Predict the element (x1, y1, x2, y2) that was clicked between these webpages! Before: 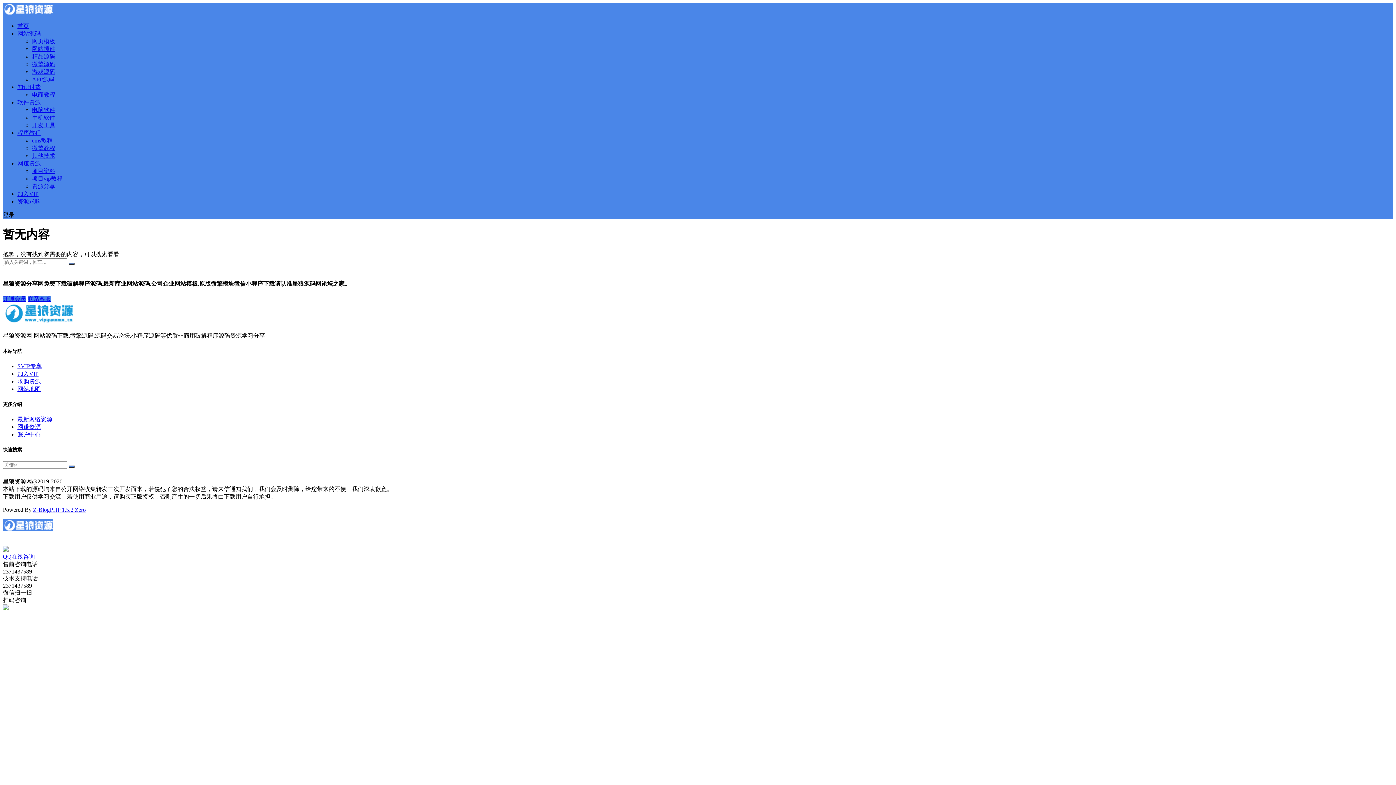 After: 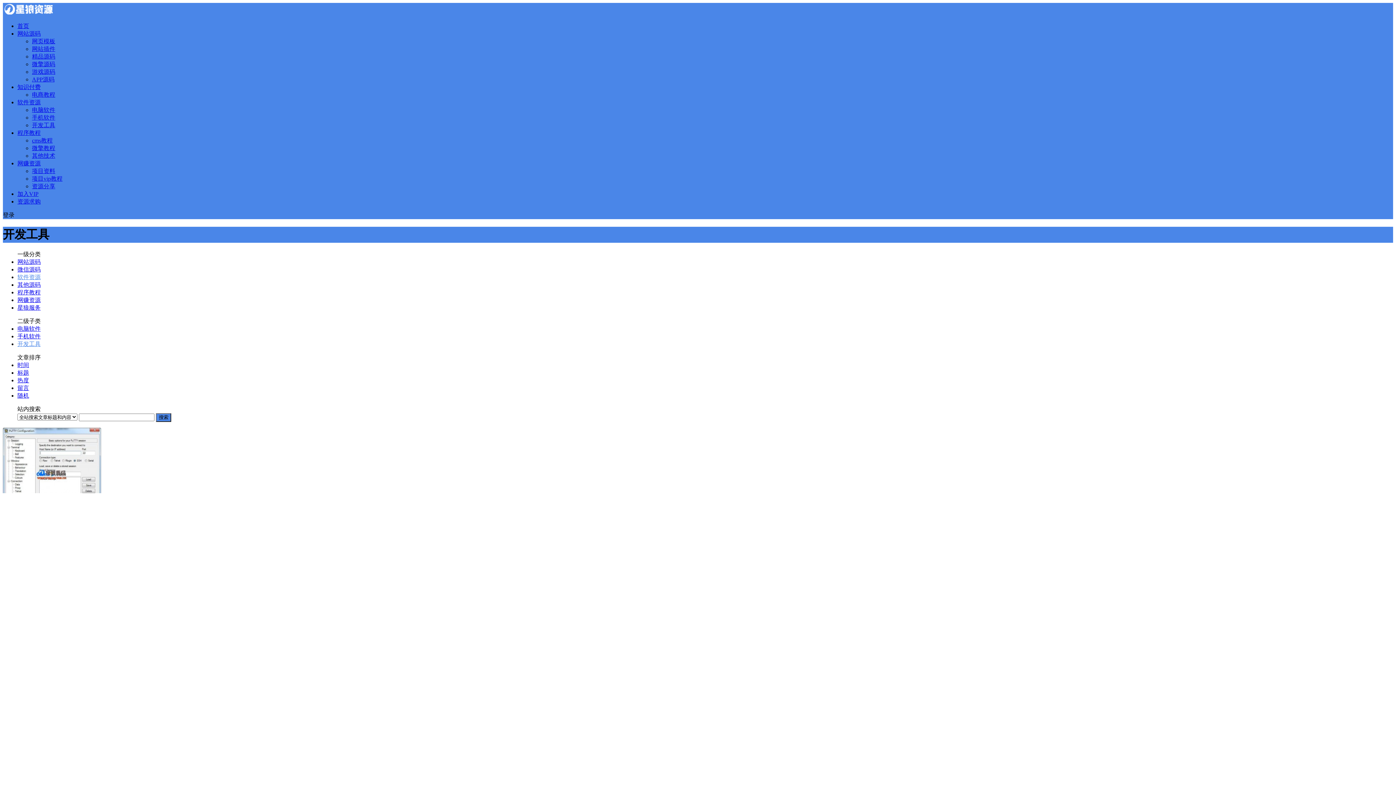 Action: label: 开发工具 bbox: (32, 122, 55, 128)